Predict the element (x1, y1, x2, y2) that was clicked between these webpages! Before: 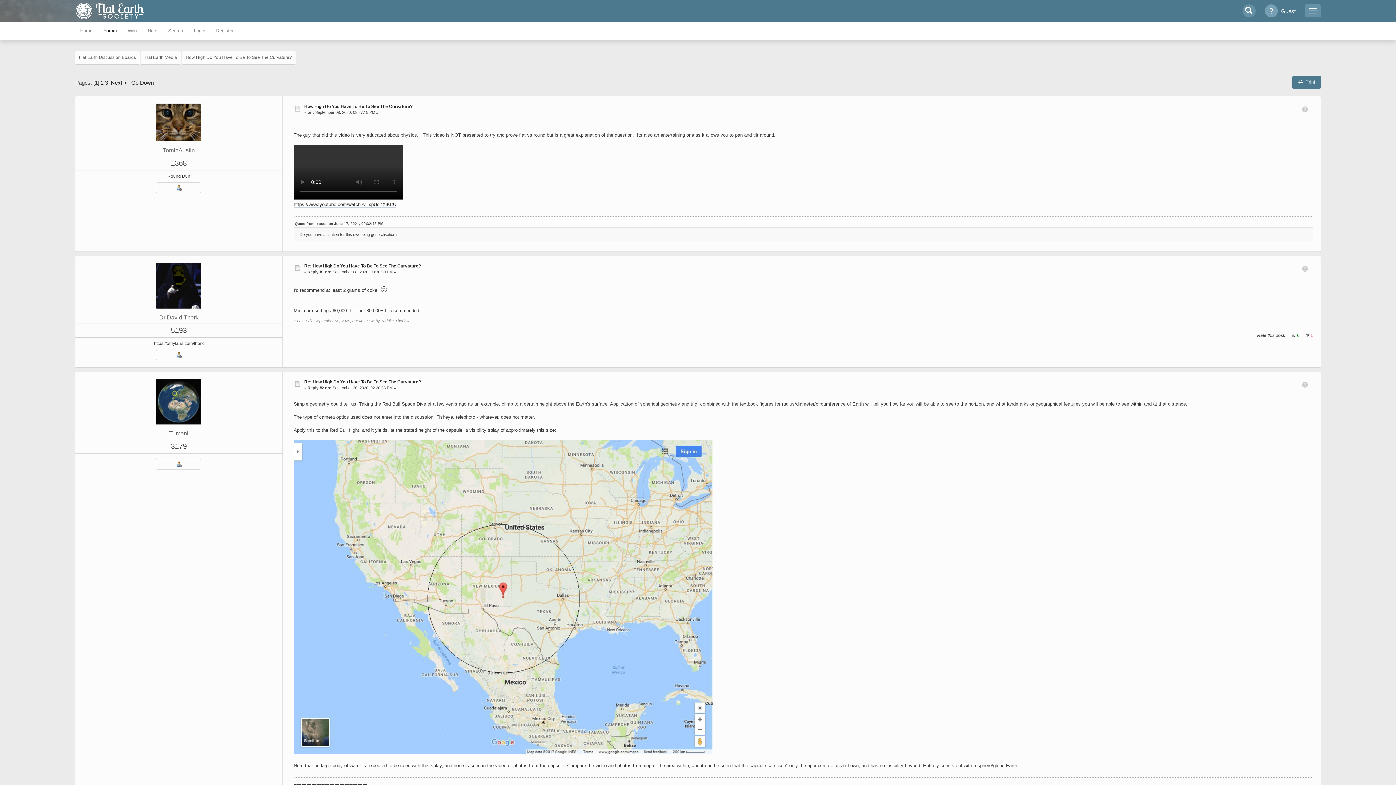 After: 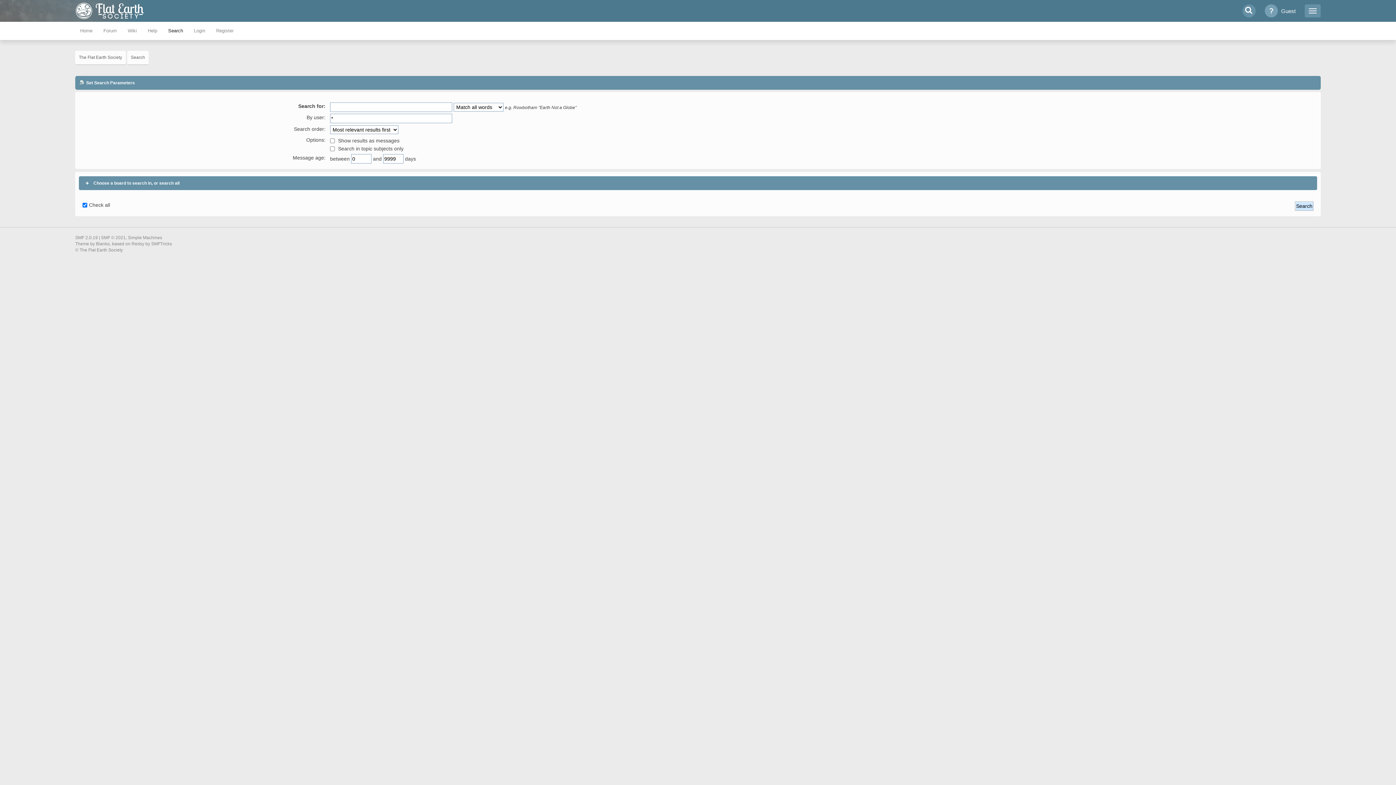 Action: bbox: (162, 21, 188, 40) label: Search